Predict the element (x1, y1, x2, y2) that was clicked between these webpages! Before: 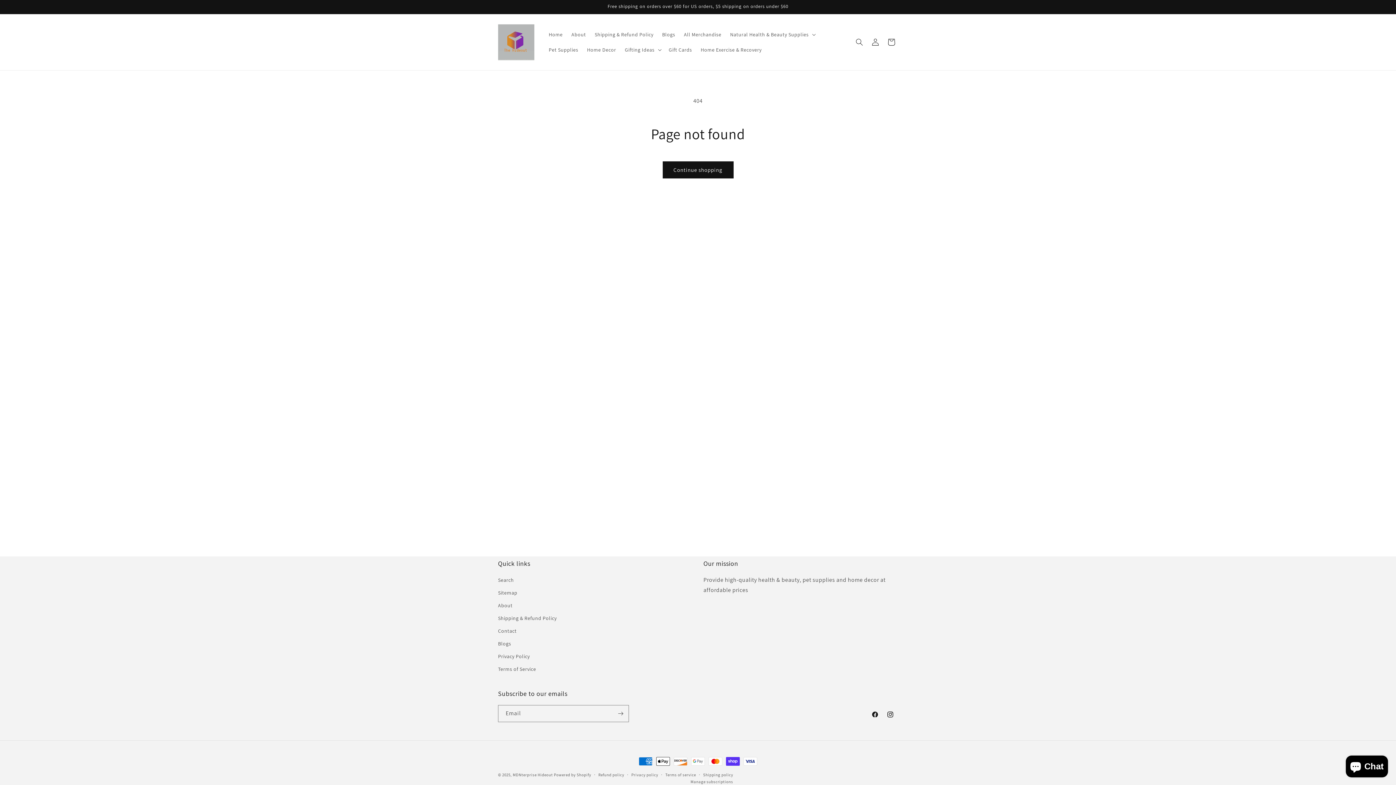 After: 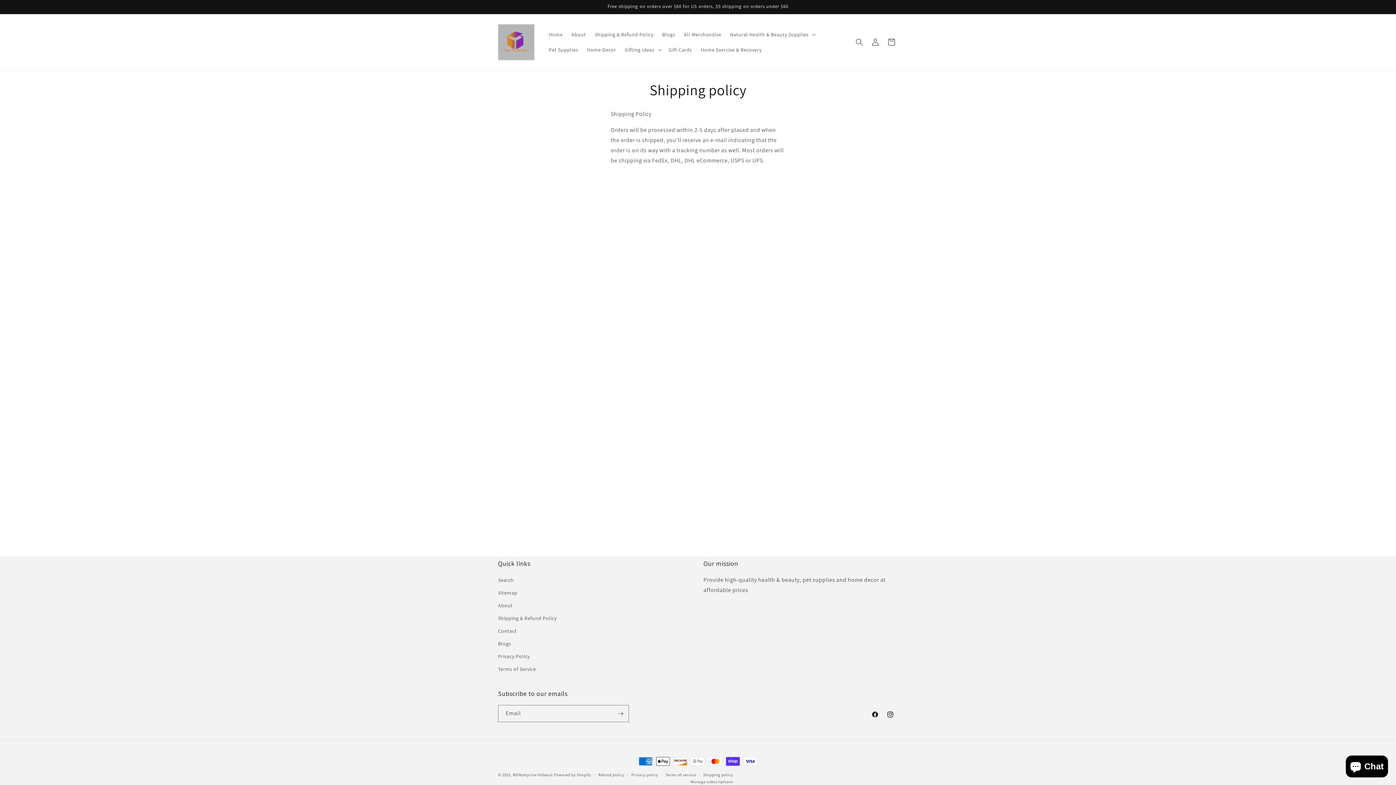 Action: label: Shipping policy bbox: (703, 772, 733, 778)